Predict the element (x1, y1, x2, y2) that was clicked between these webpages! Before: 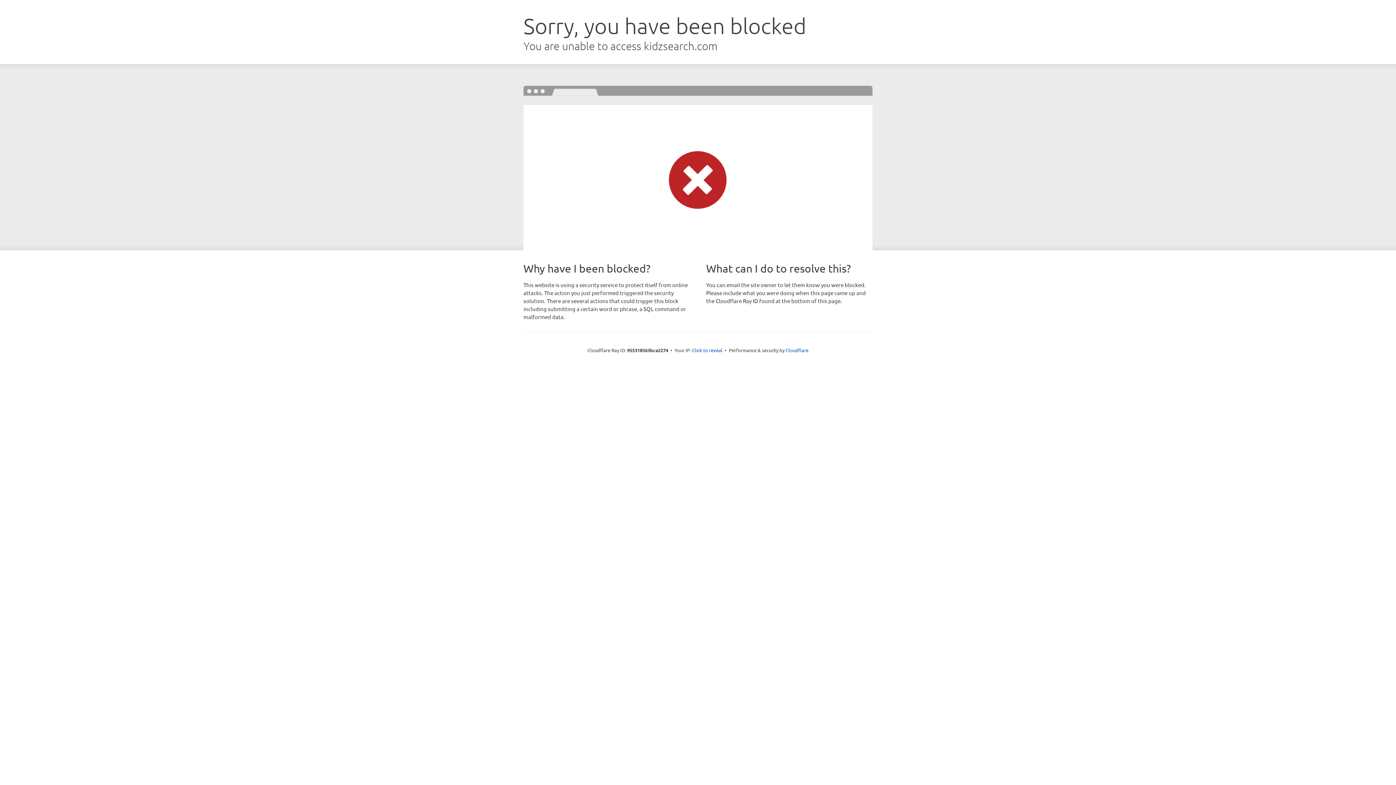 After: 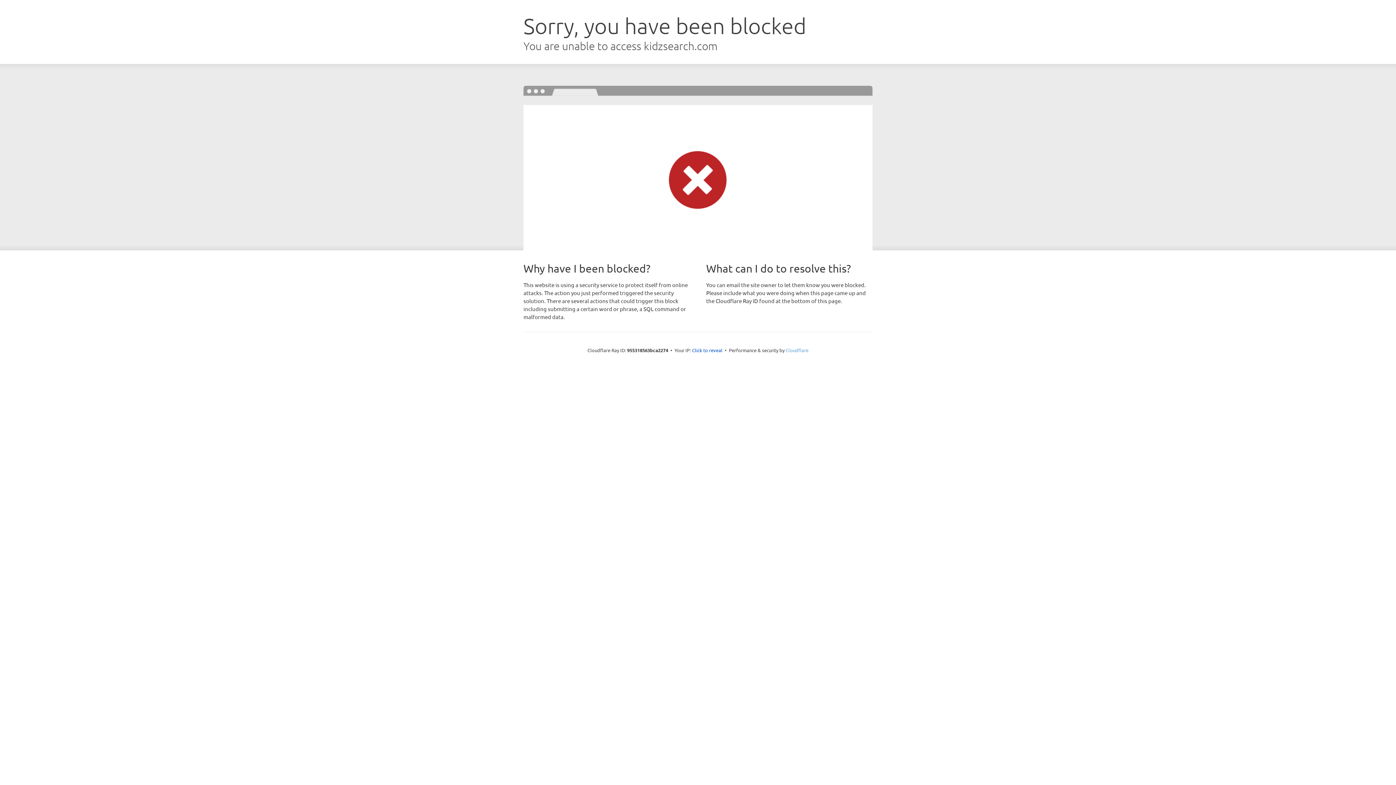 Action: label: Cloudflare bbox: (785, 347, 808, 353)